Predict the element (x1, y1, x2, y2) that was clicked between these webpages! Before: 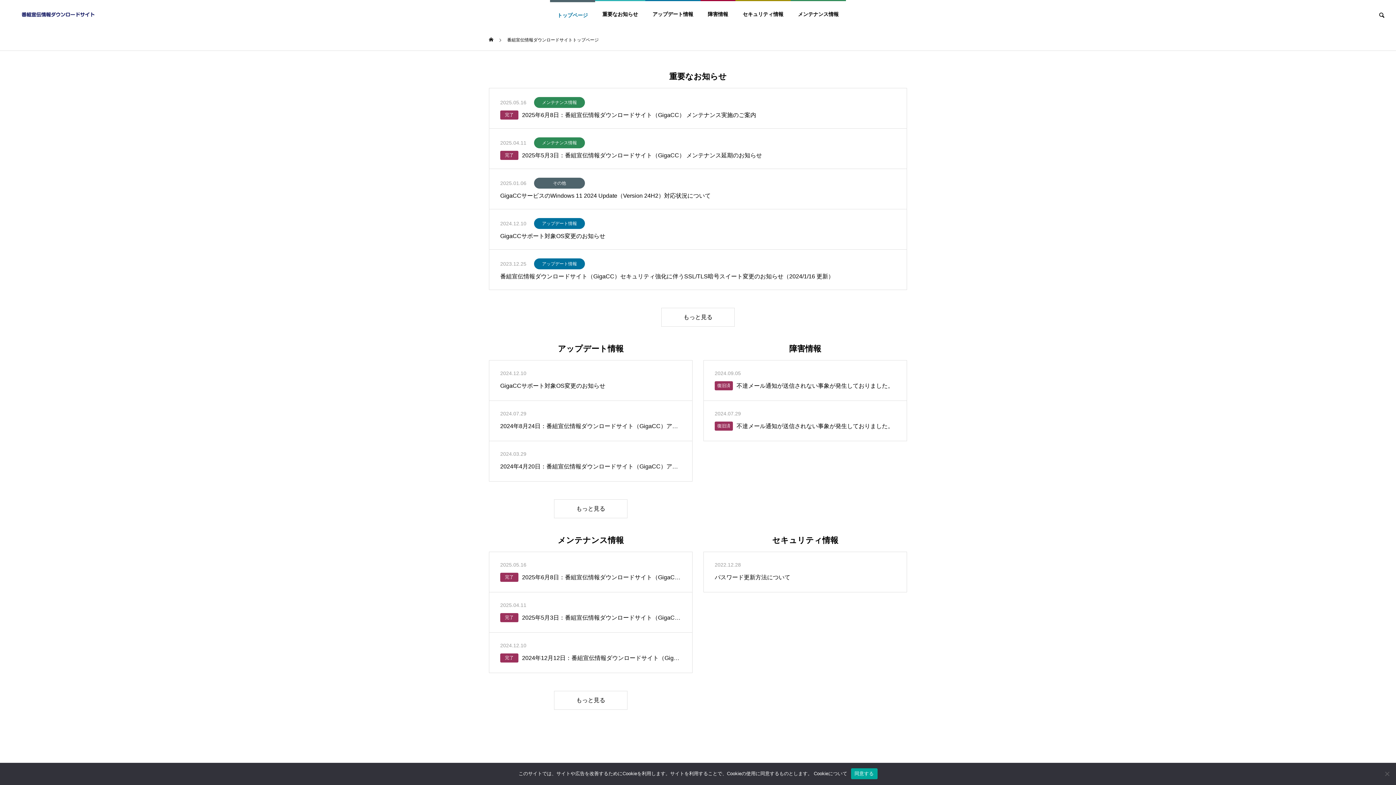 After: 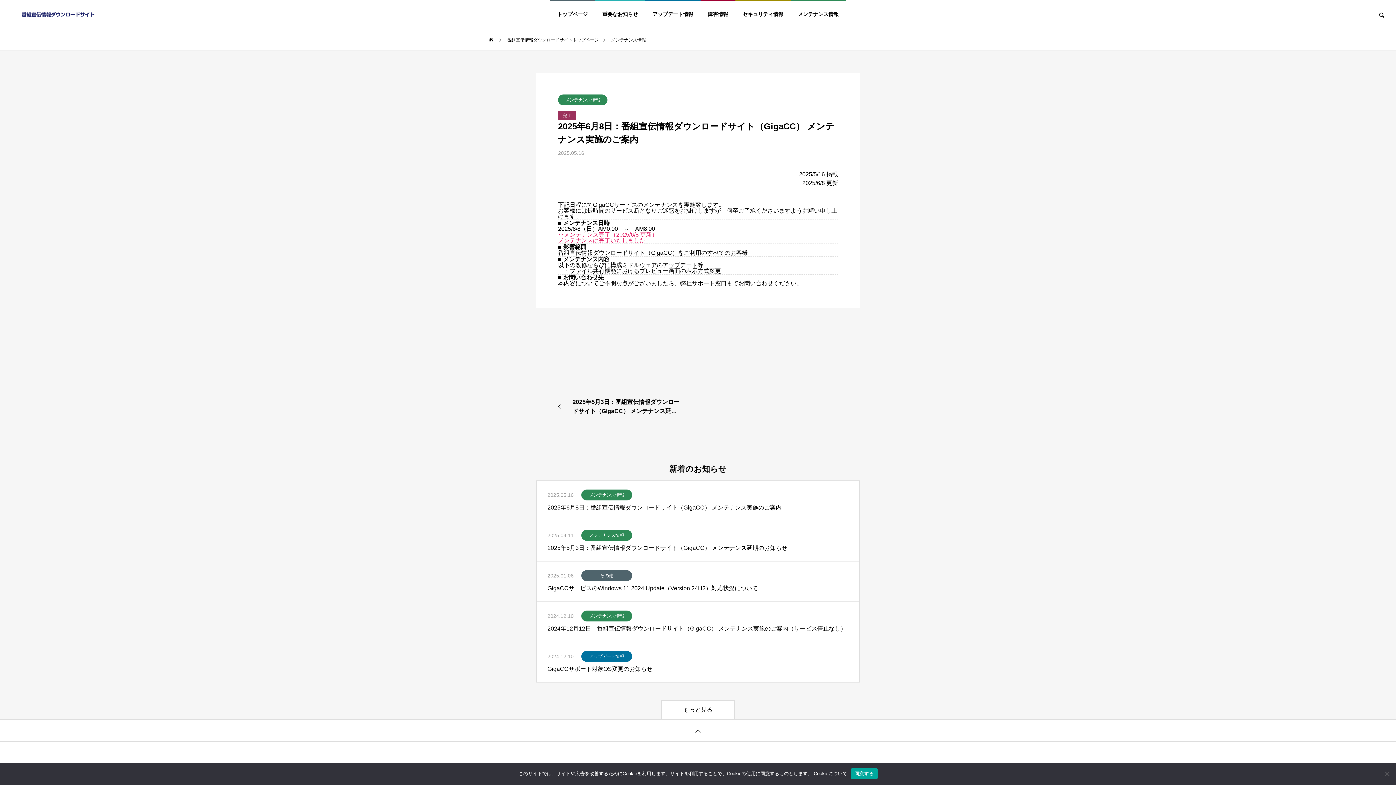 Action: bbox: (522, 573, 681, 582) label: 2025年6月8日：番組宣伝情報ダウンロードサイト（GigaCC） メンテナンス実施のご案内